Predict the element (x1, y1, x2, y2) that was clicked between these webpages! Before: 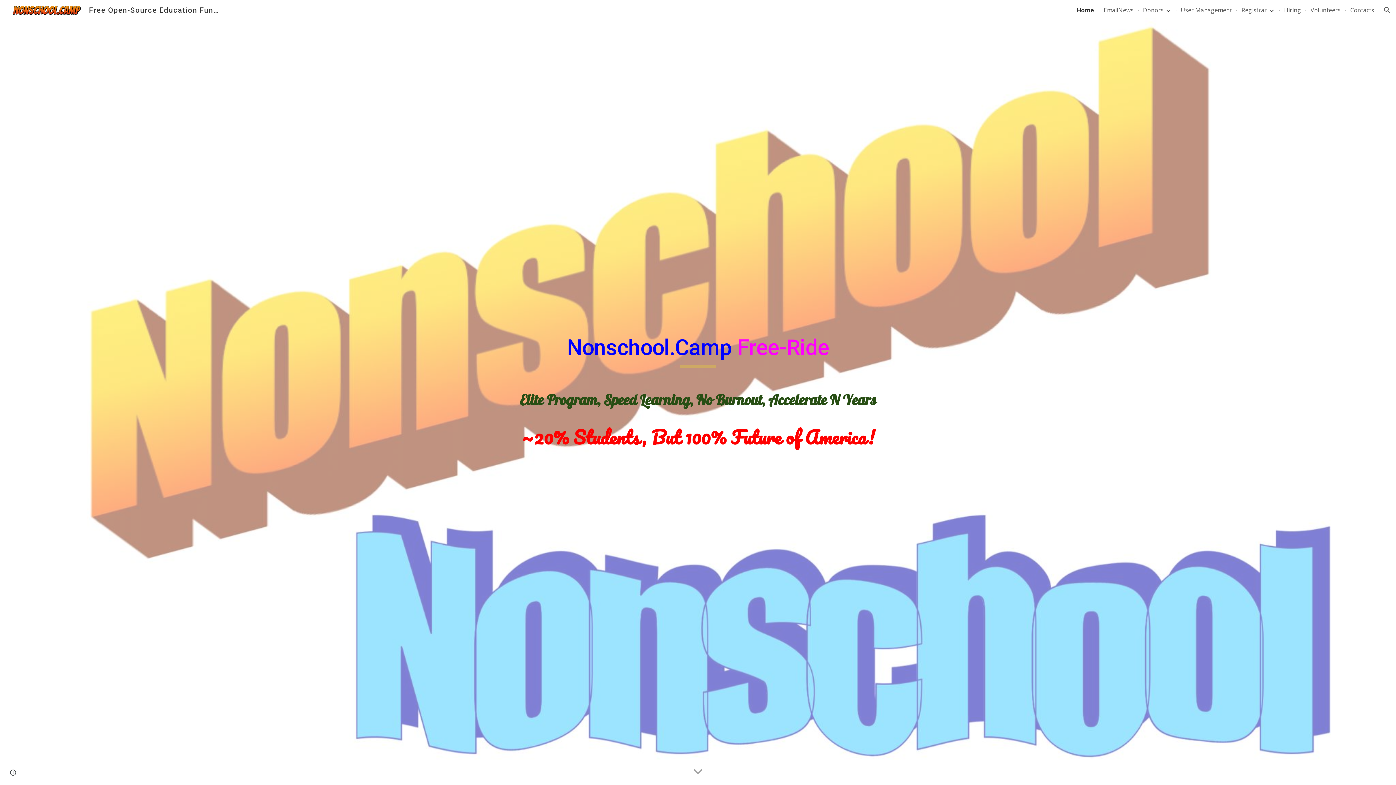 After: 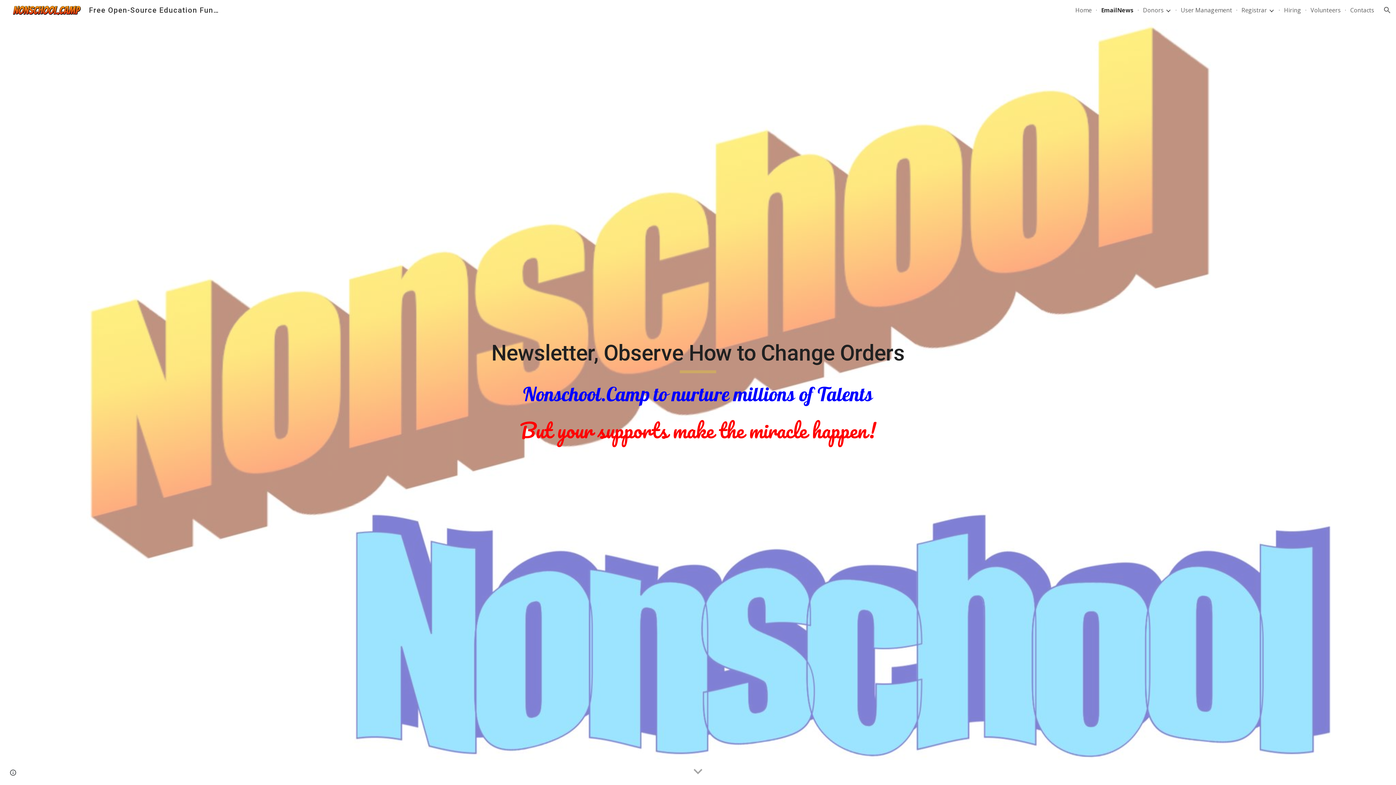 Action: bbox: (1104, 6, 1133, 14) label: EmailNews